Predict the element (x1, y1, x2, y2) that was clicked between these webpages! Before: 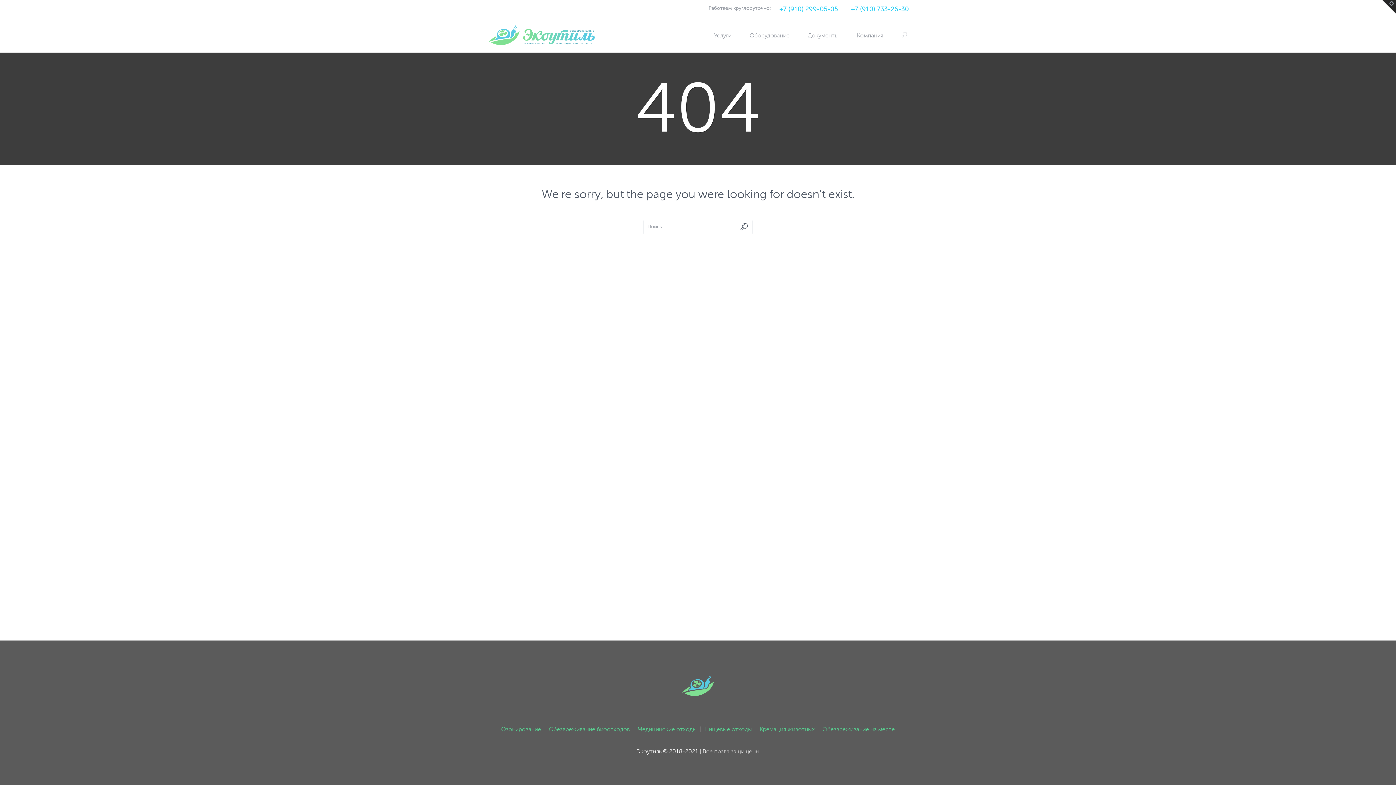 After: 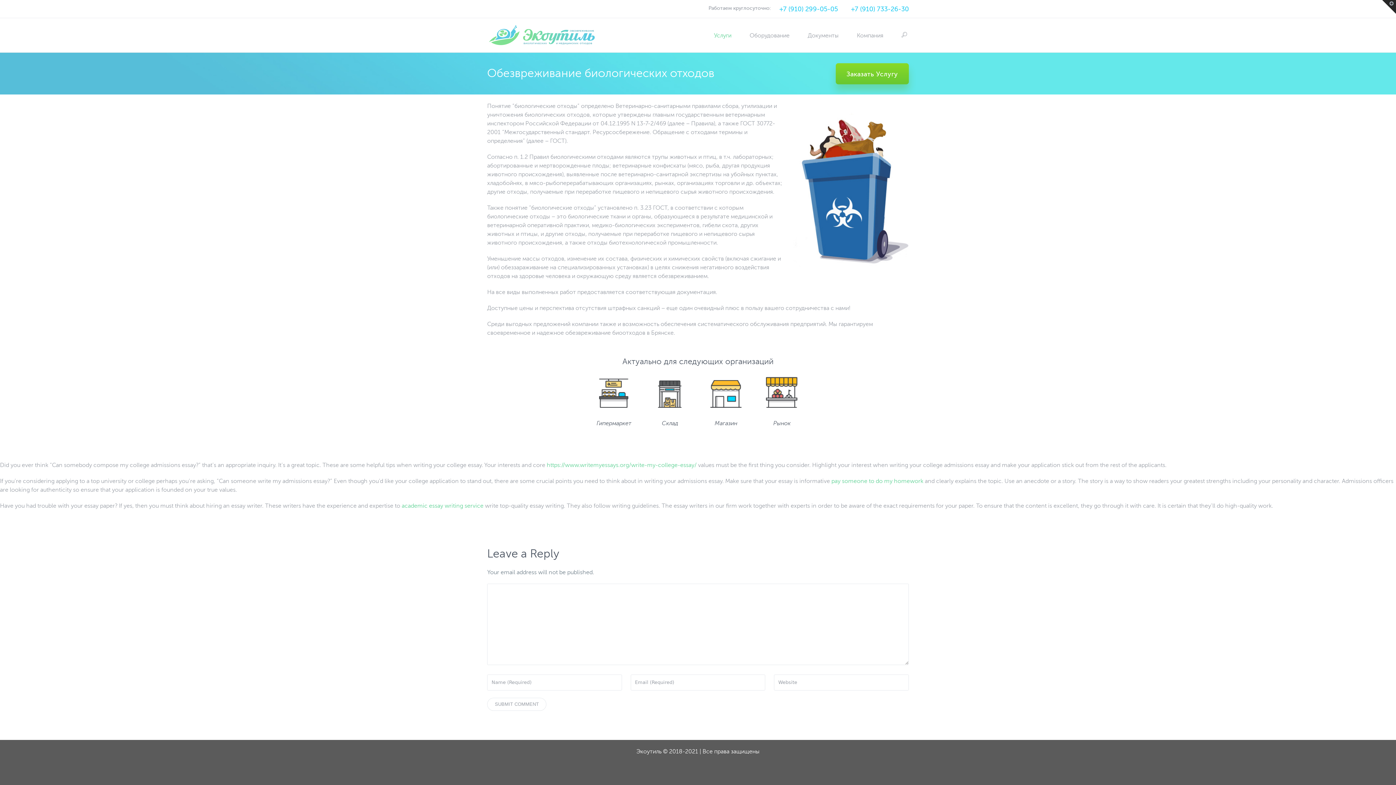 Action: bbox: (548, 726, 630, 732) label: Обезвреживание биоотходов